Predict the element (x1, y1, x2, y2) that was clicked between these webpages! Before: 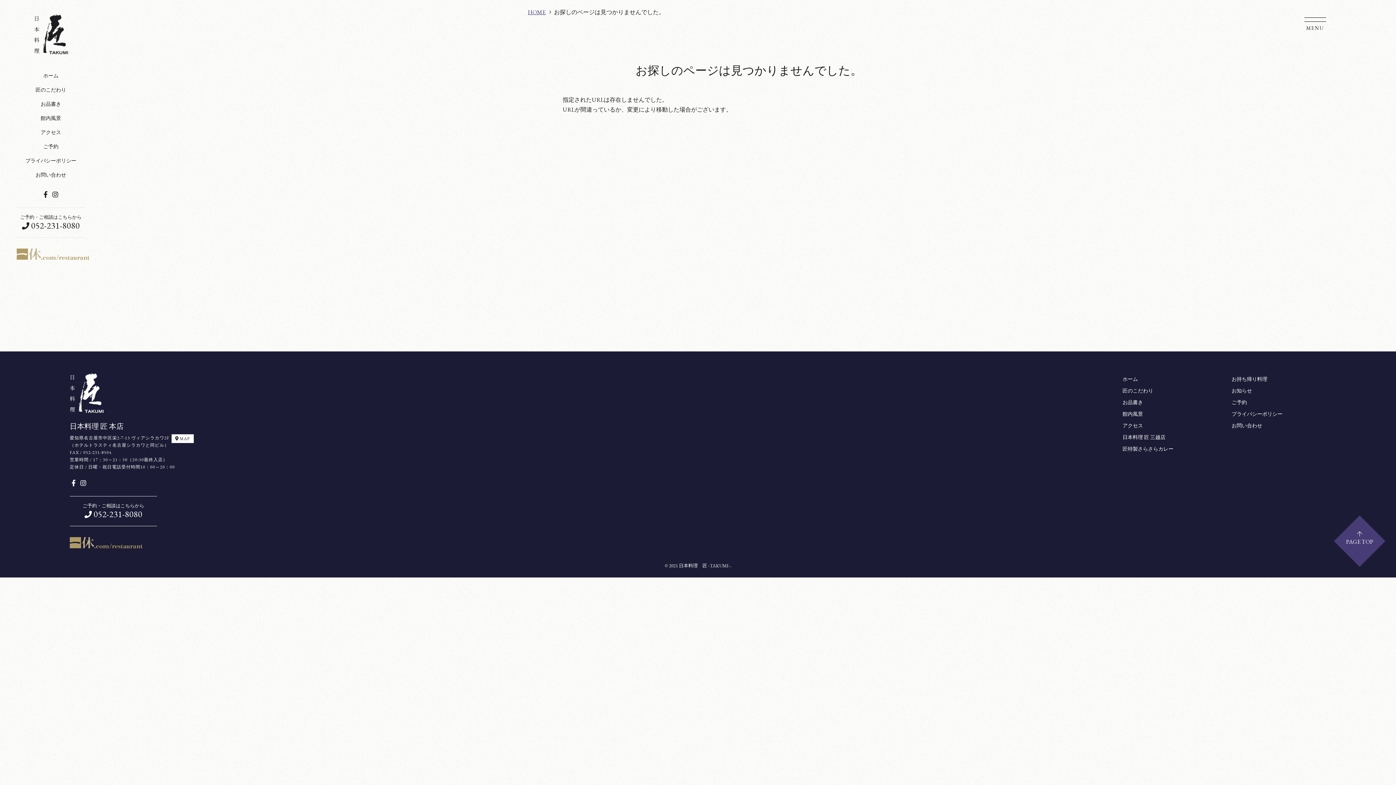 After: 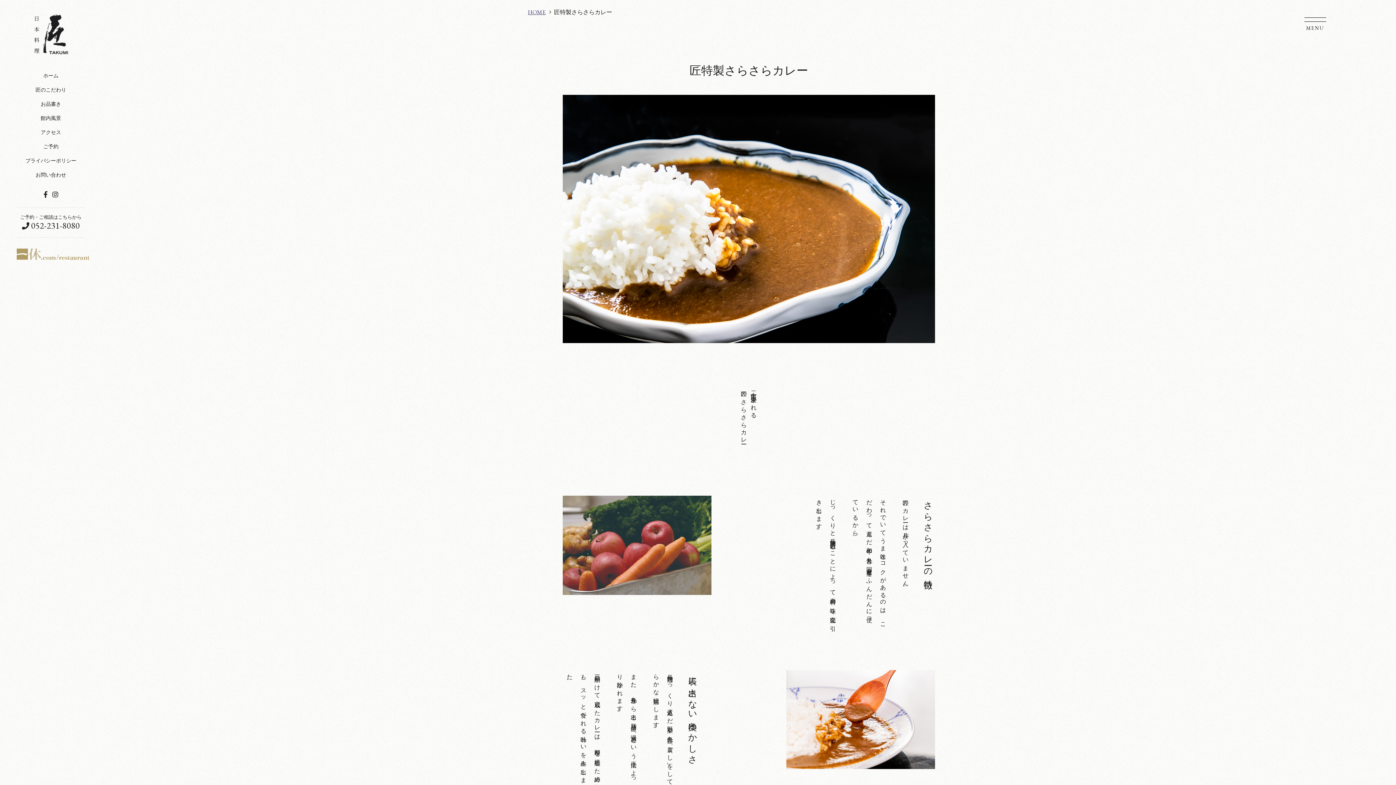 Action: bbox: (1122, 445, 1173, 452) label: 匠特製さらさらカレー